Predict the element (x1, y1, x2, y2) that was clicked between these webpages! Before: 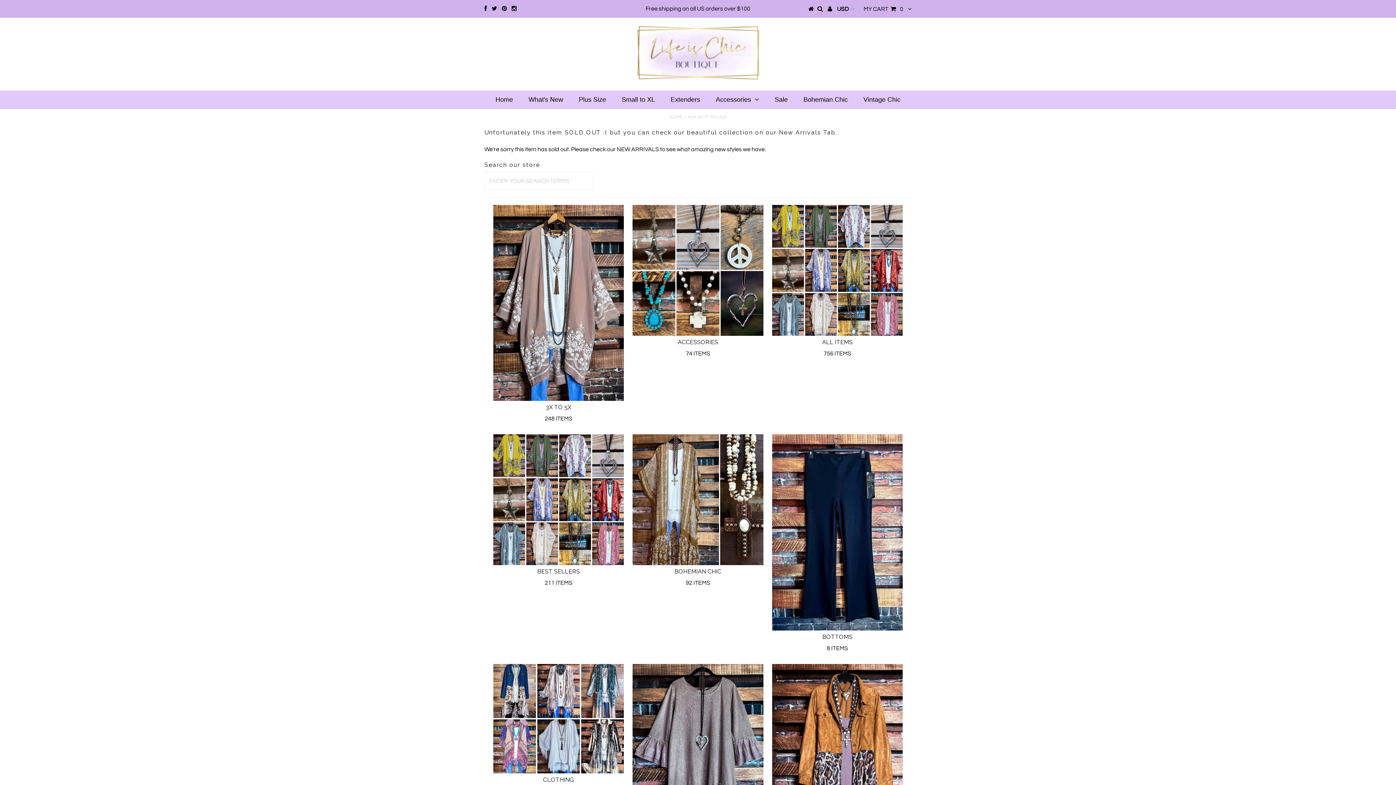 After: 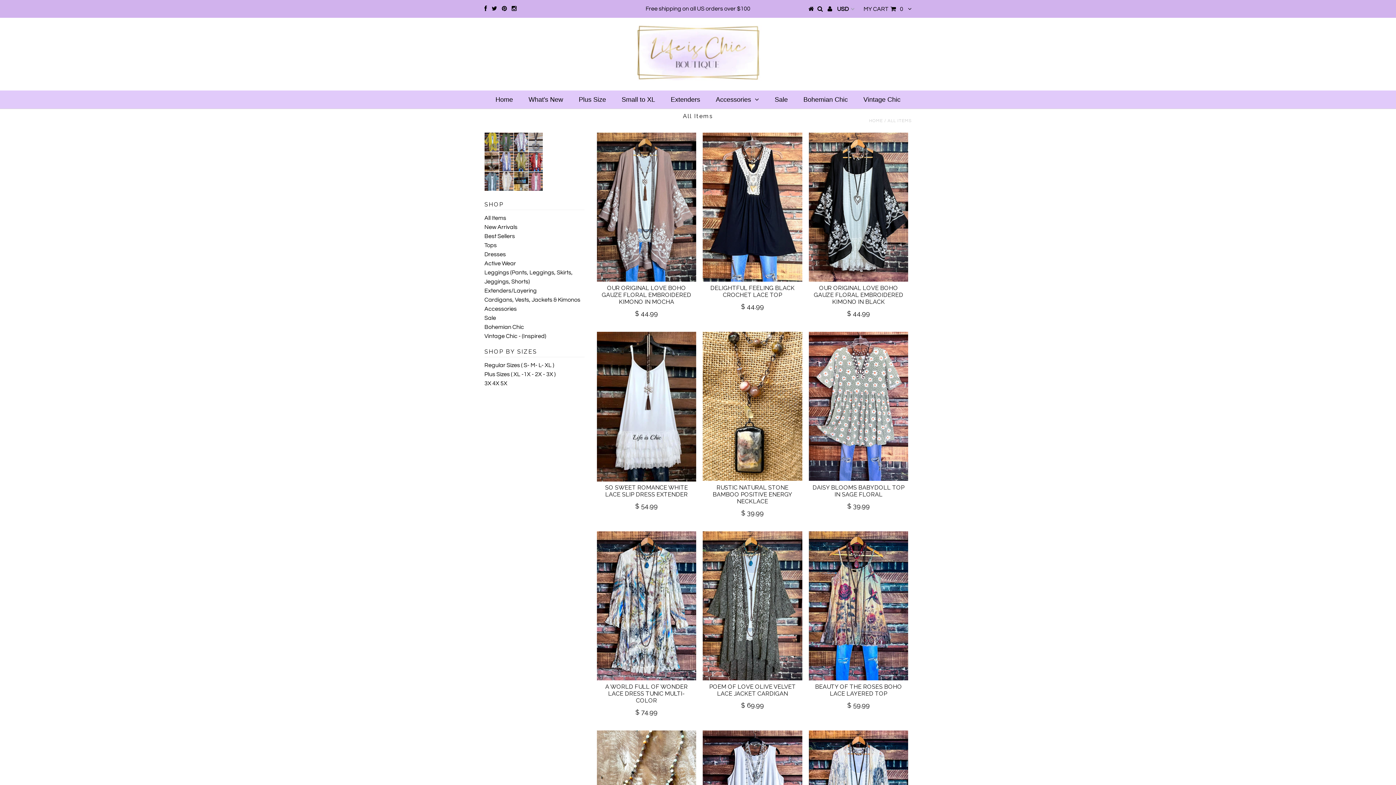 Action: label: ALL ITEMS

756 ITEMS bbox: (774, 338, 900, 358)